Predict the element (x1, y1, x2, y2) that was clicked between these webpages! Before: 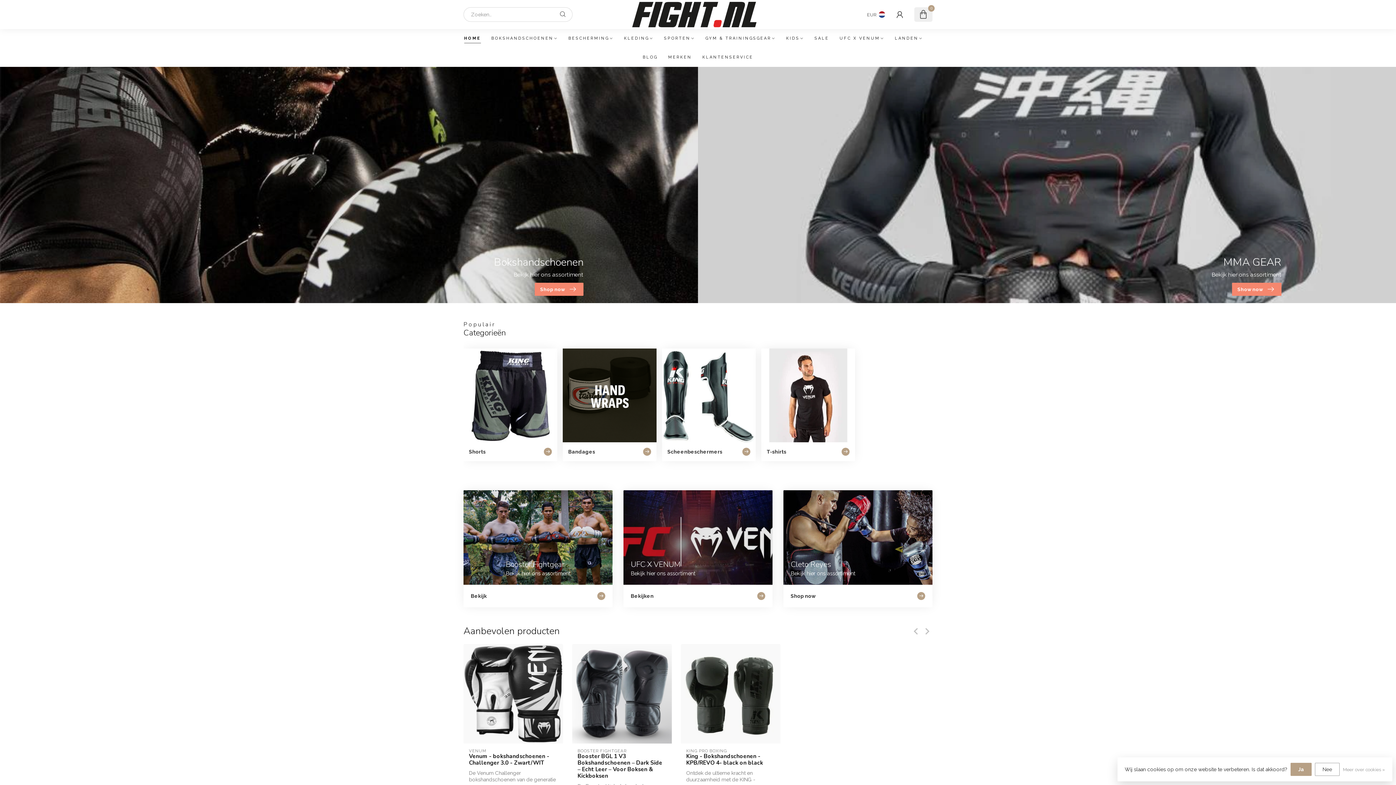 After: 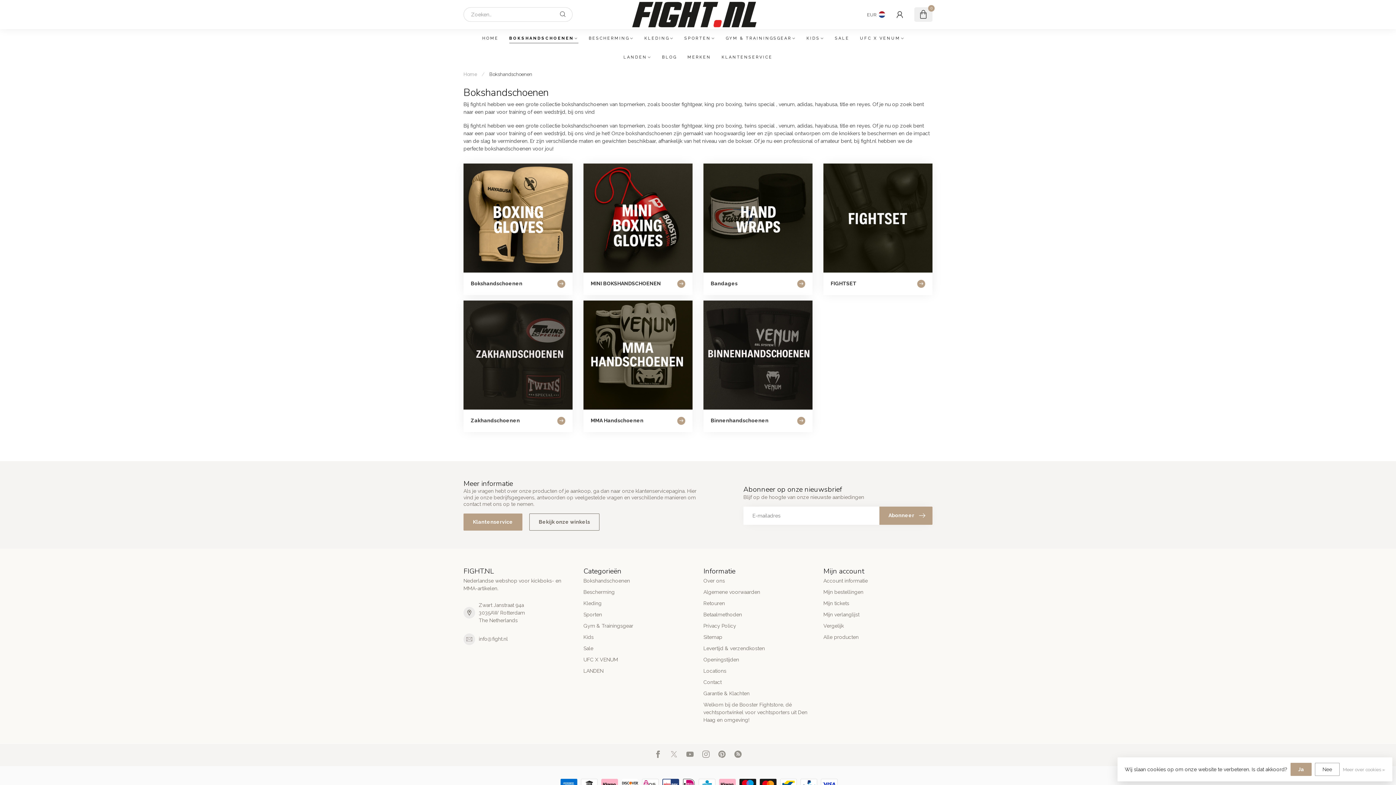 Action: bbox: (0, 66, 698, 303) label: Bokshandschoenen
Bekijk hier ons assortiment
Shop now